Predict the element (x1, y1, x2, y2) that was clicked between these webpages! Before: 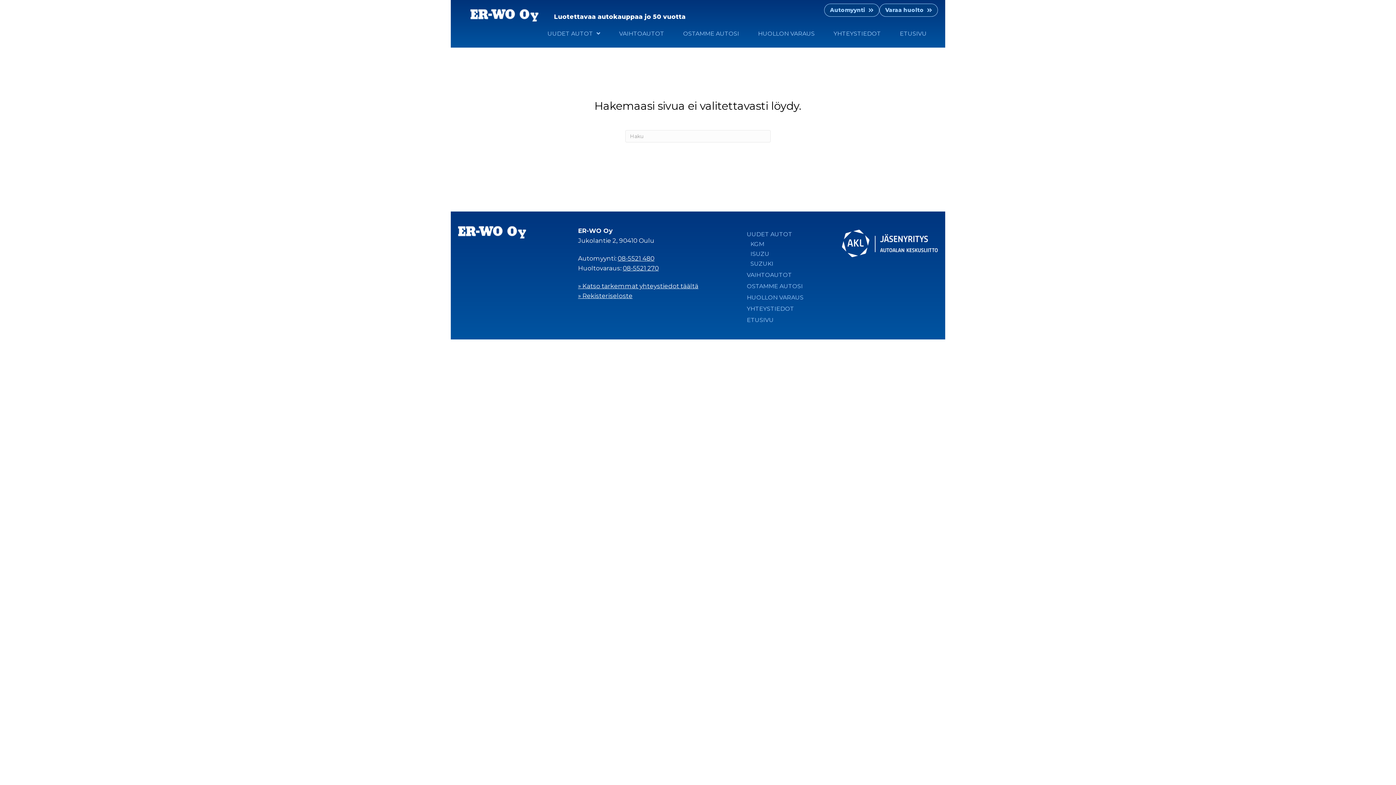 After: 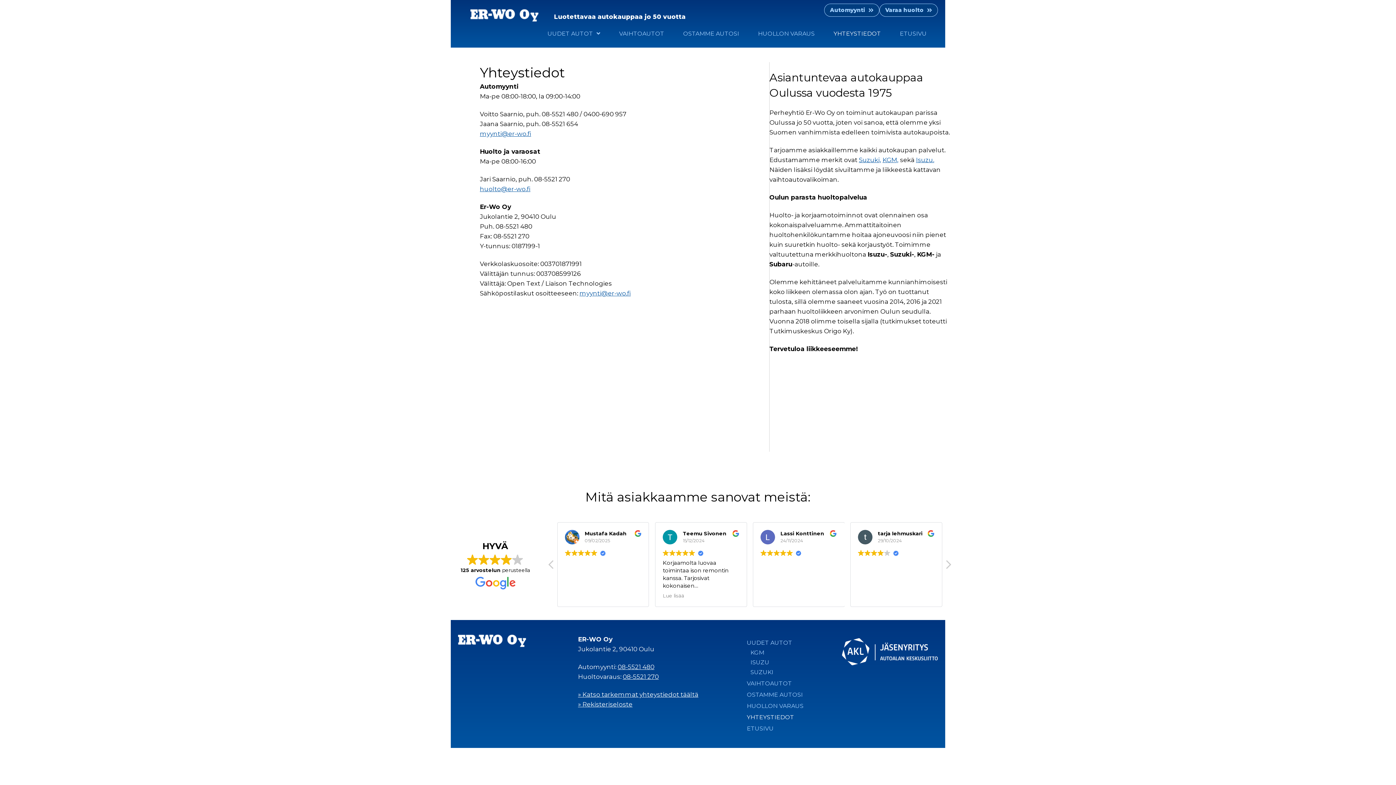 Action: label: Automyynti  bbox: (824, 3, 879, 16)